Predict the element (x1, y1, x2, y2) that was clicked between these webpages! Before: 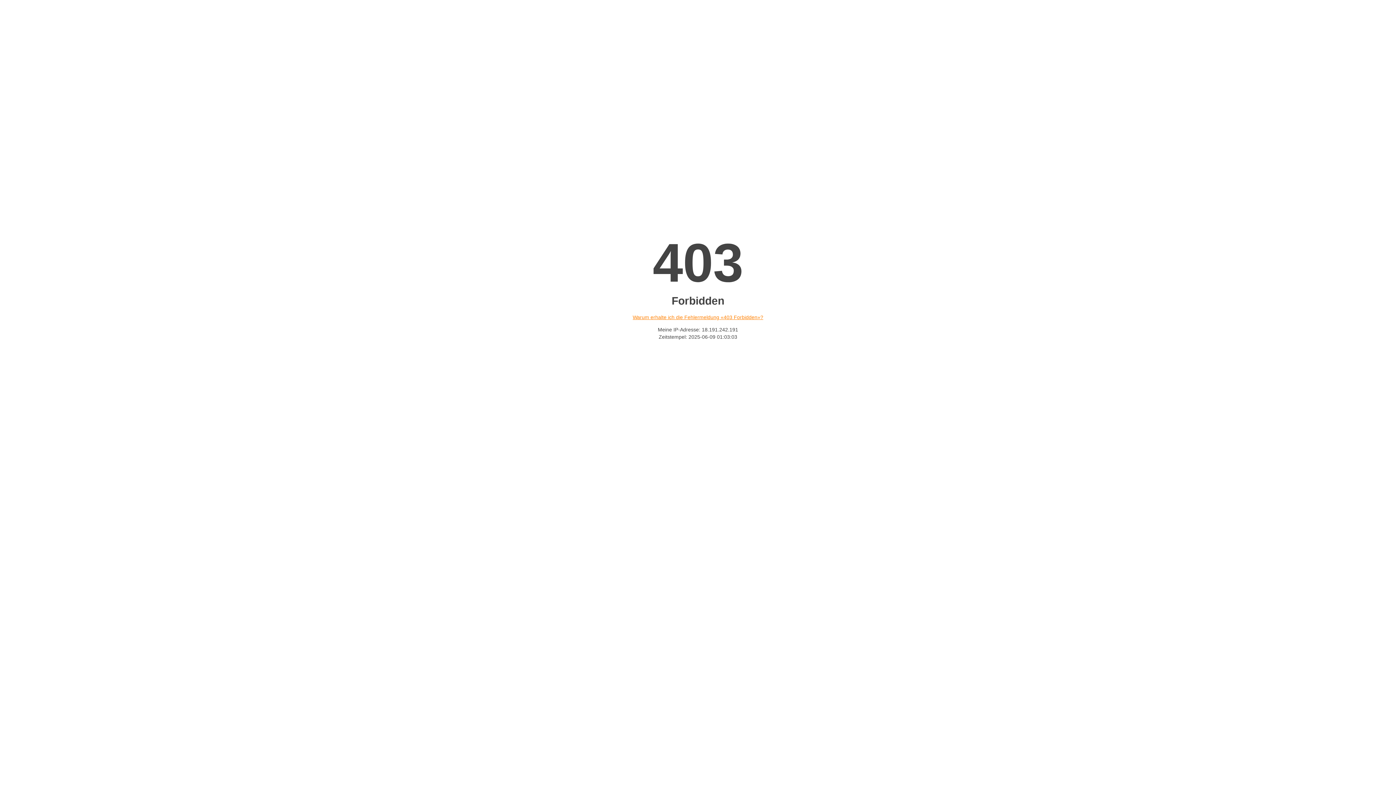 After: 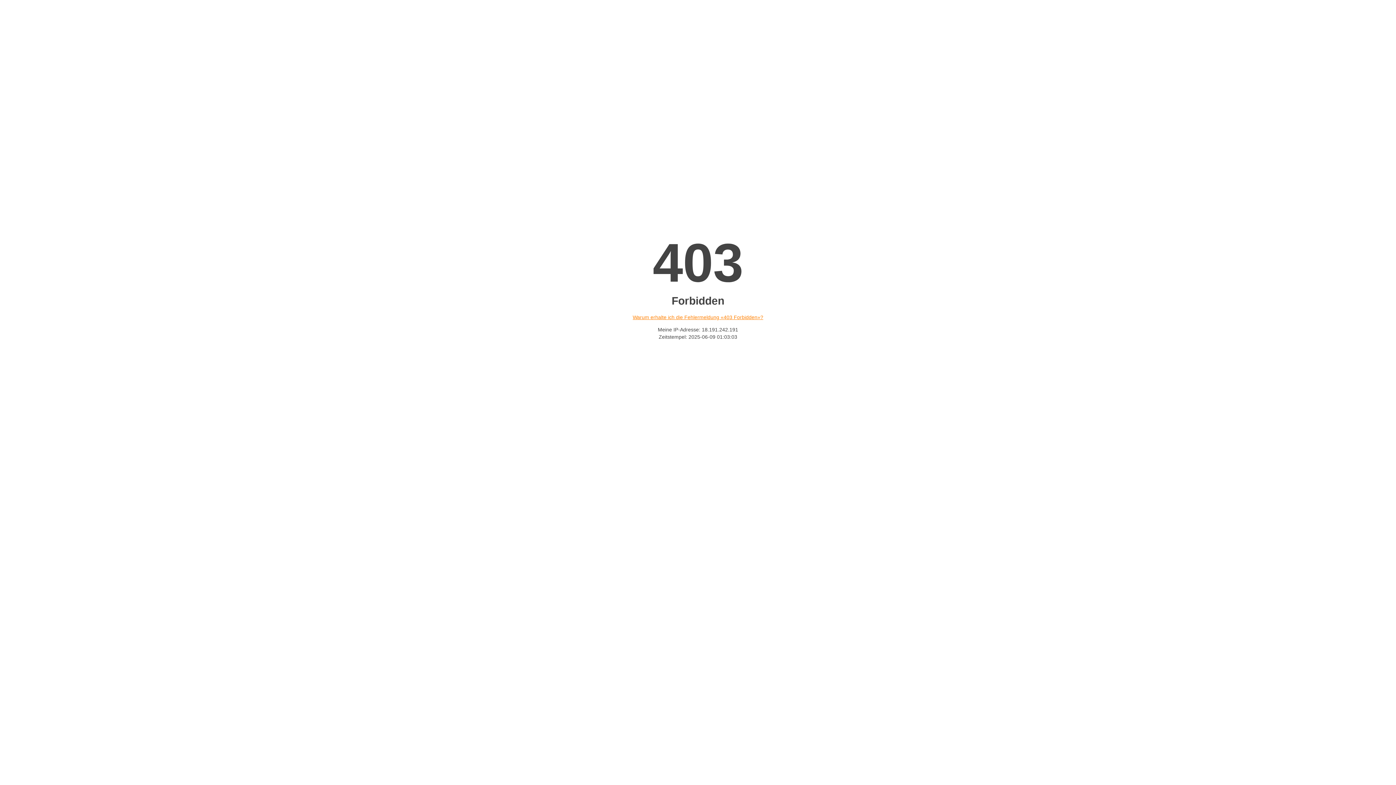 Action: bbox: (632, 314, 763, 320) label: Warum erhalte ich die Fehlermeldung «403 Forbidden»?